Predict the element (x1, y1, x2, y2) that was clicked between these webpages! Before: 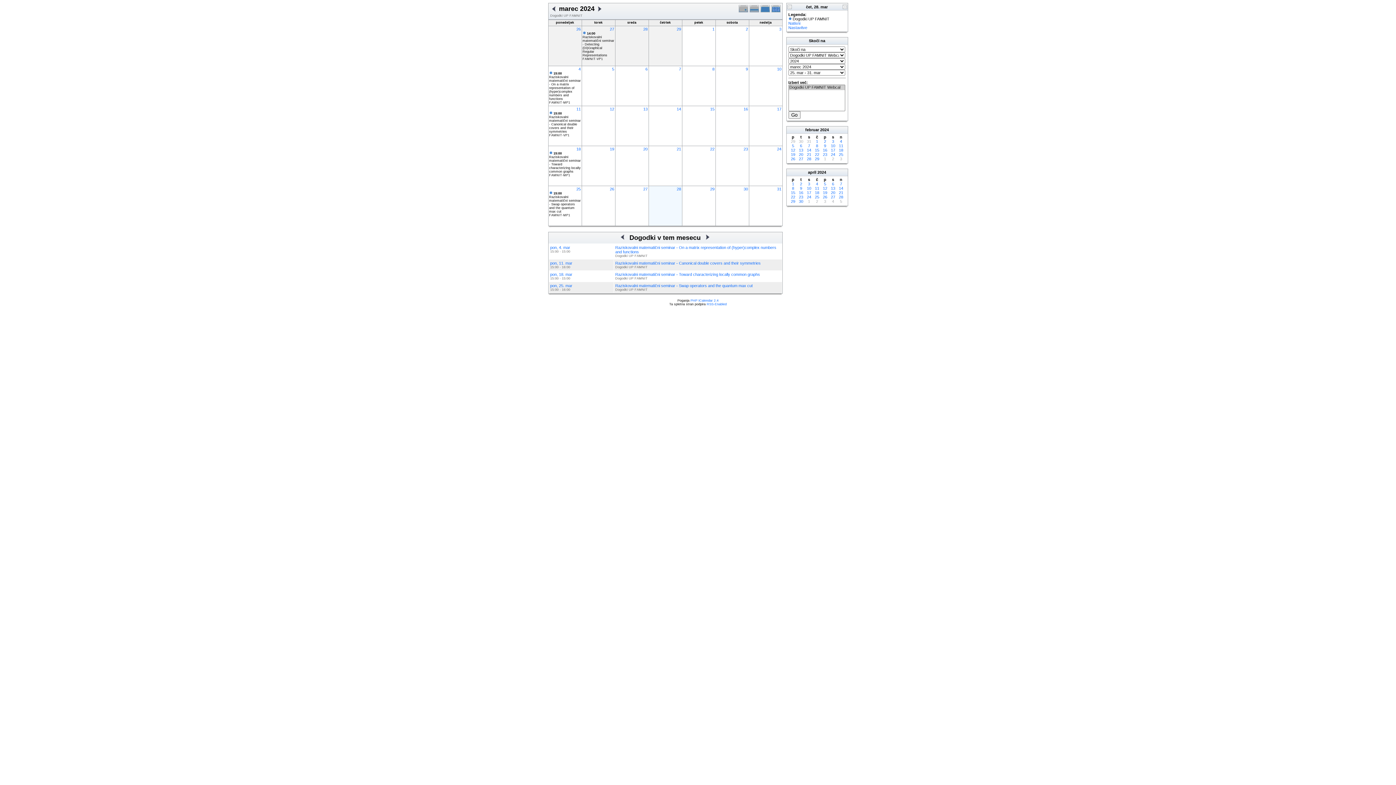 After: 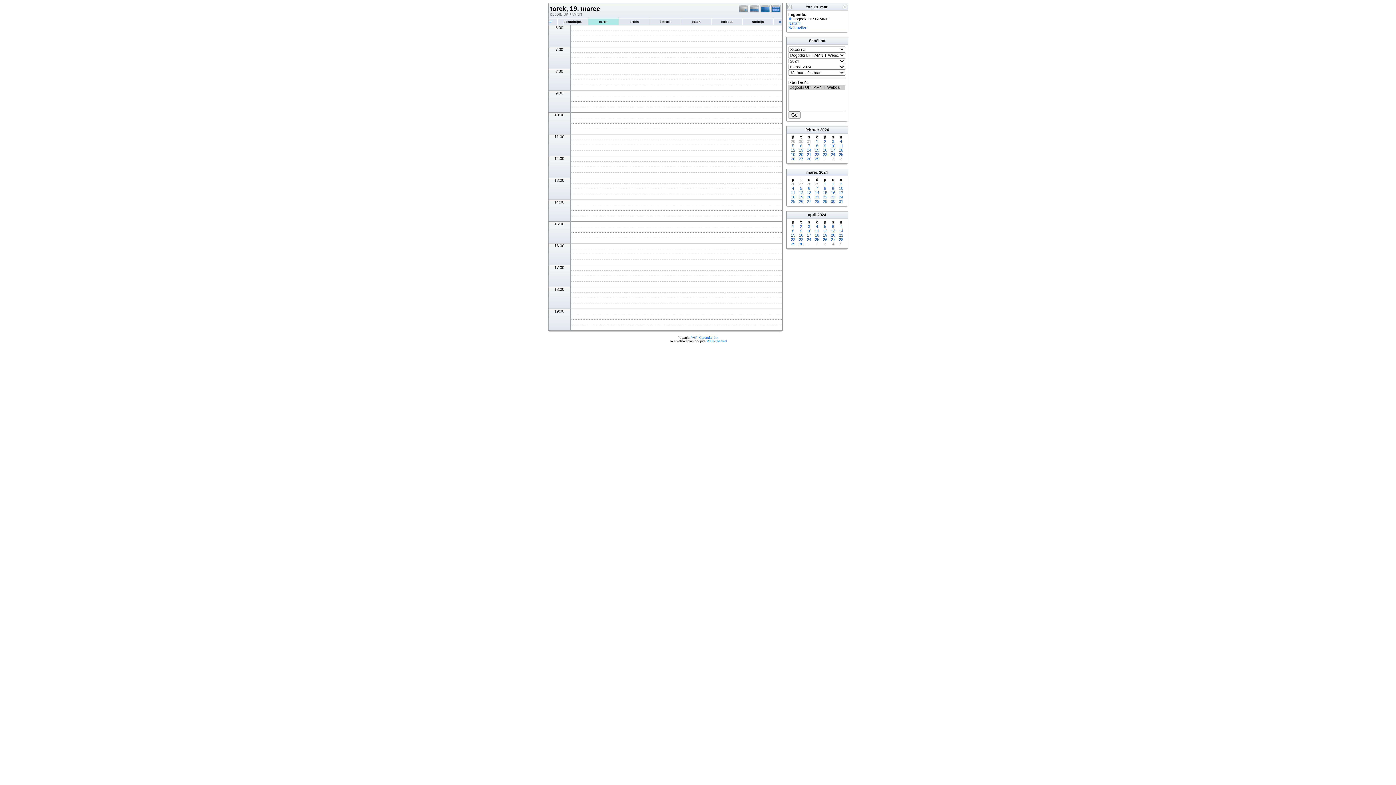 Action: label: 19 bbox: (610, 146, 614, 151)